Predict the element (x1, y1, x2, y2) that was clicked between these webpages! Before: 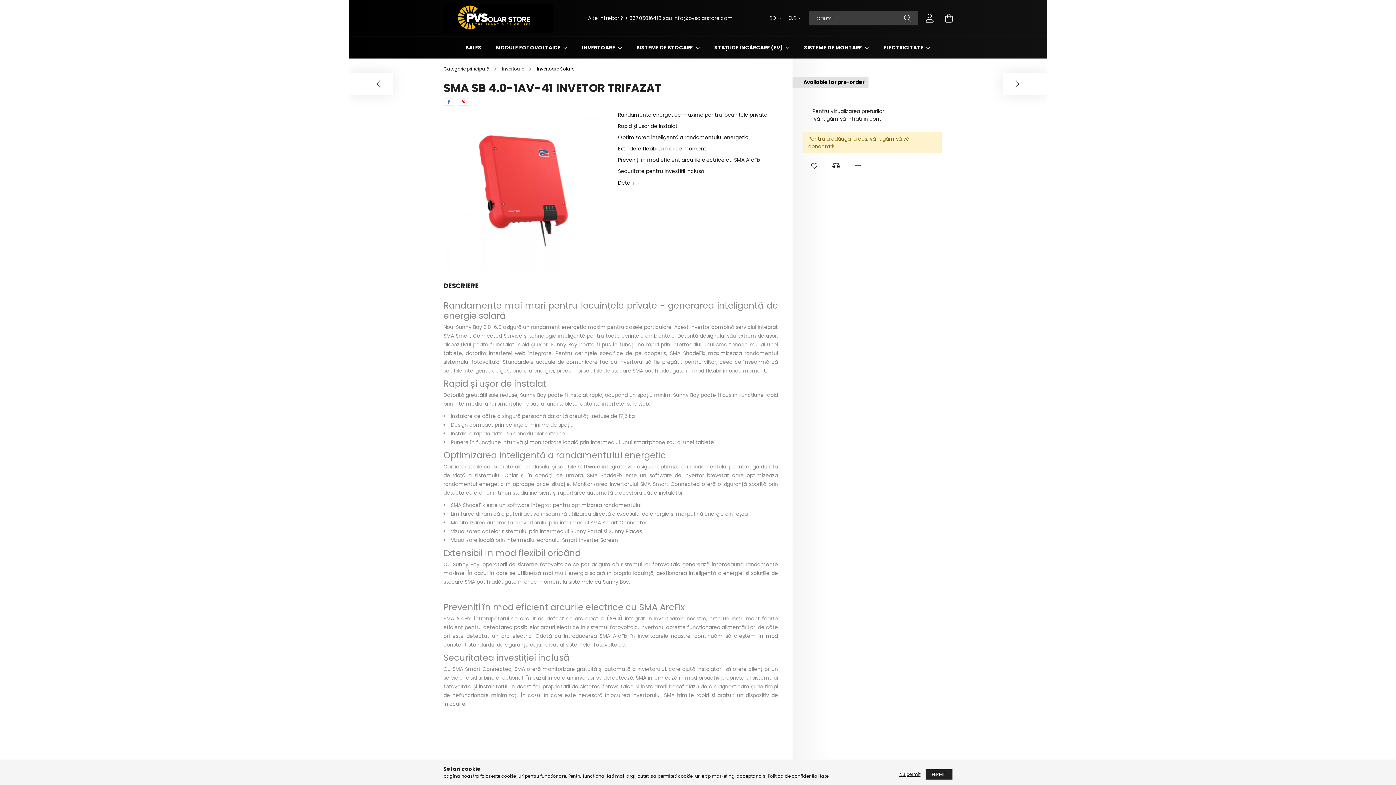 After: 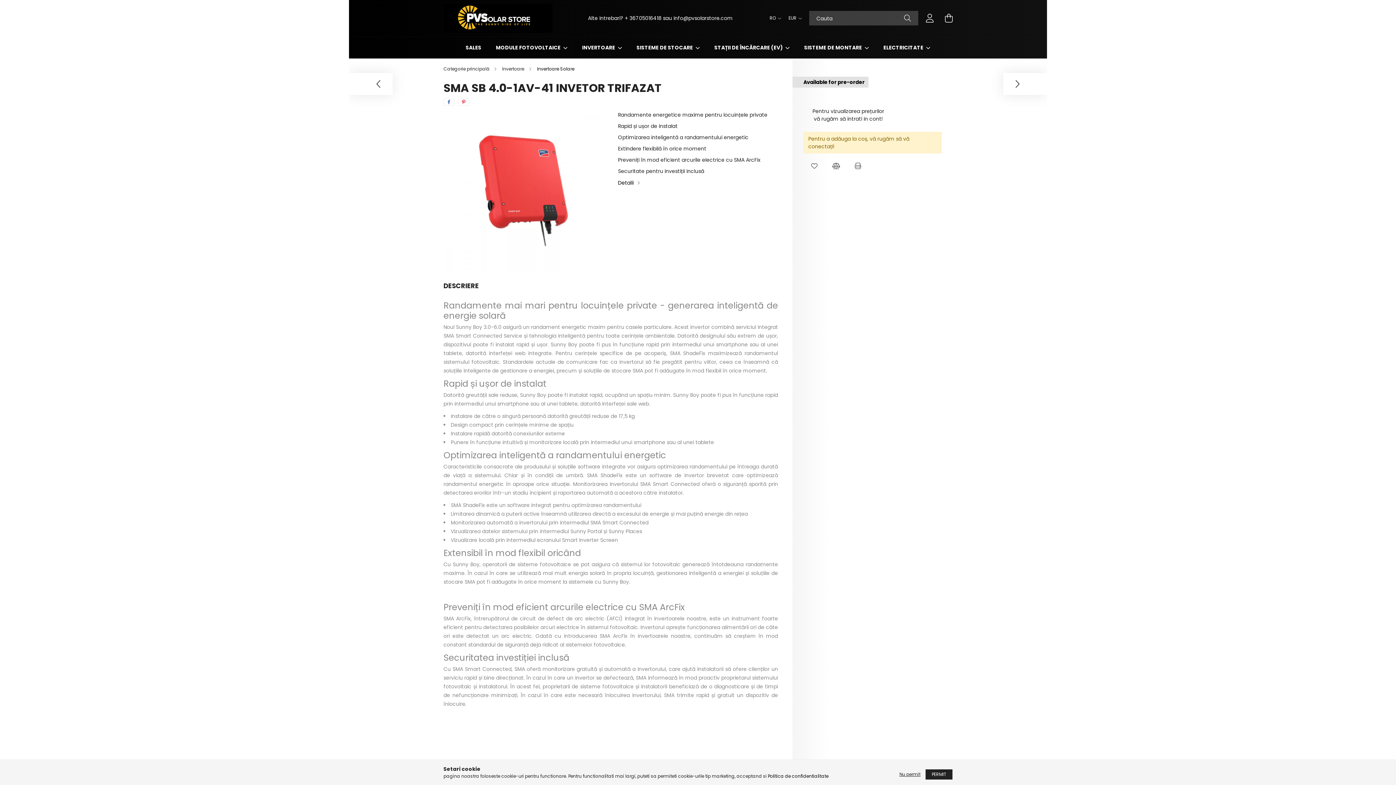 Action: bbox: (768, 773, 828, 779) label: Politica de confidentialitate